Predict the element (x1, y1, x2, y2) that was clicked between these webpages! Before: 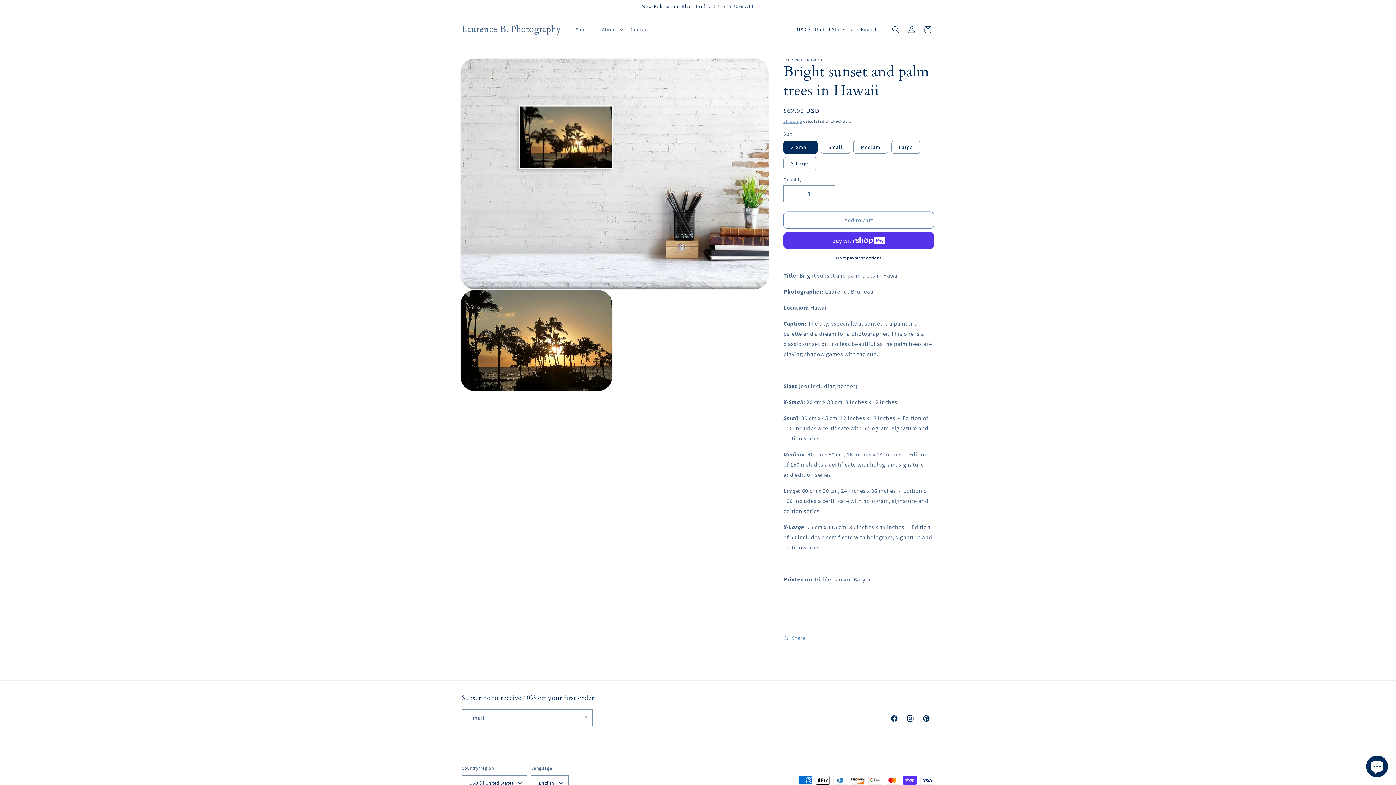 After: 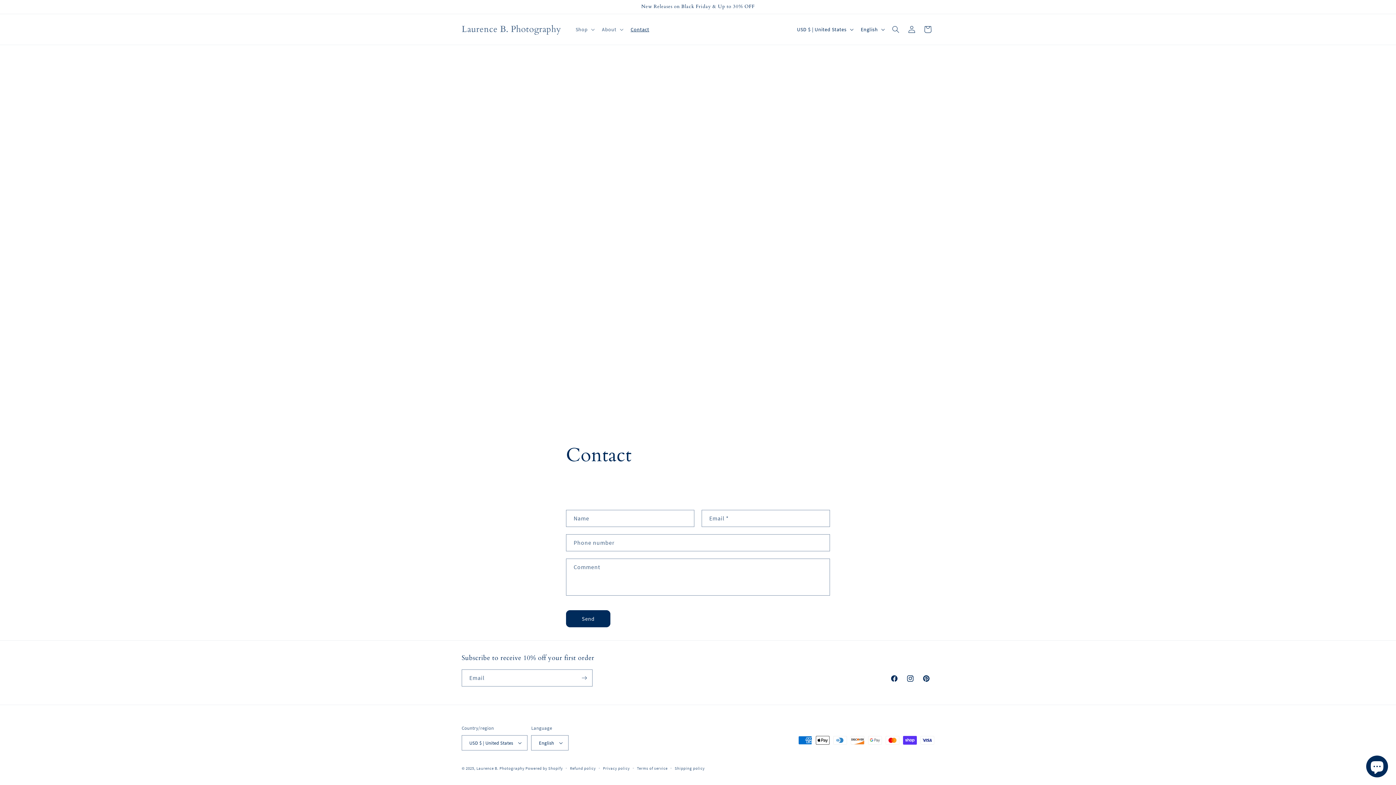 Action: label: Contact bbox: (626, 21, 653, 37)